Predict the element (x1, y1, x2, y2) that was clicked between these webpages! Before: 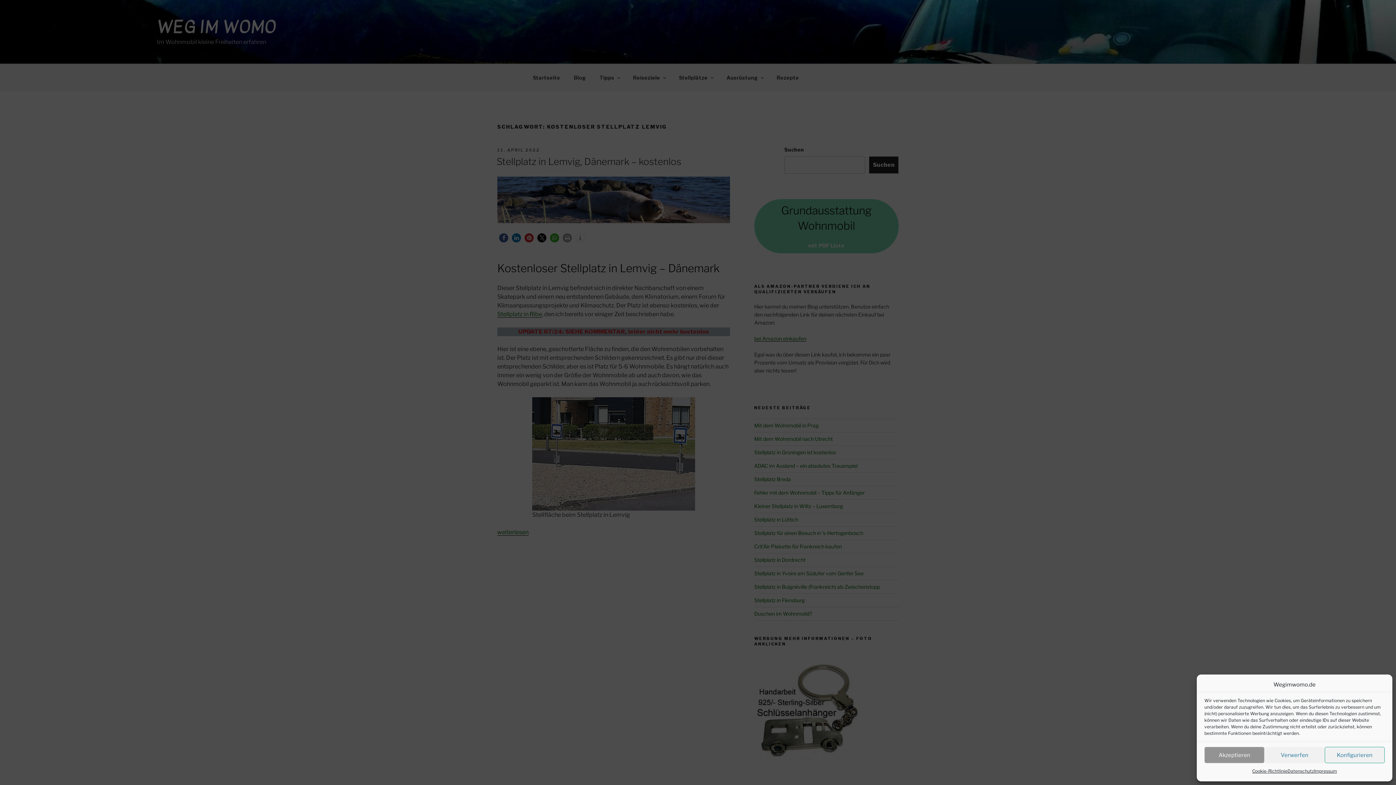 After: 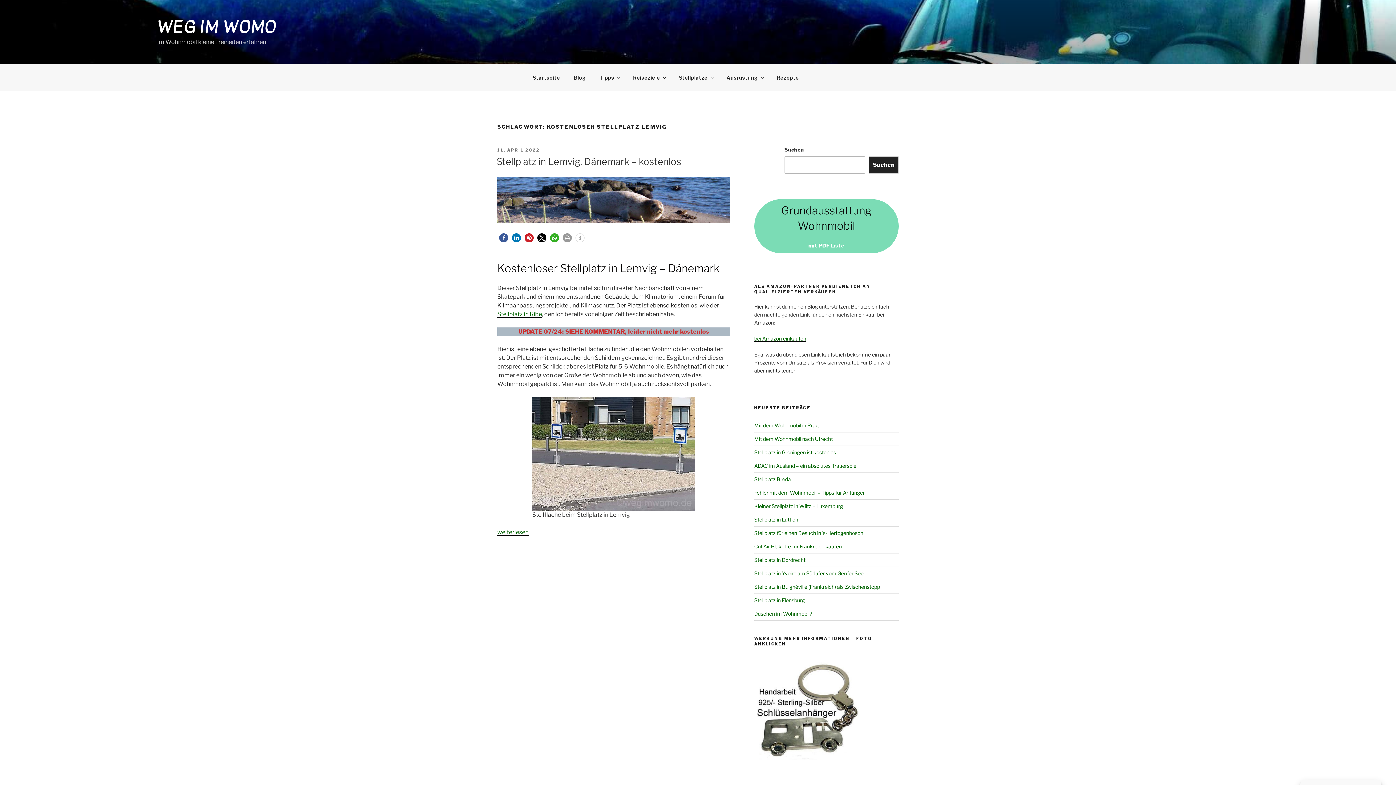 Action: bbox: (1204, 747, 1264, 763) label: Akzeptieren